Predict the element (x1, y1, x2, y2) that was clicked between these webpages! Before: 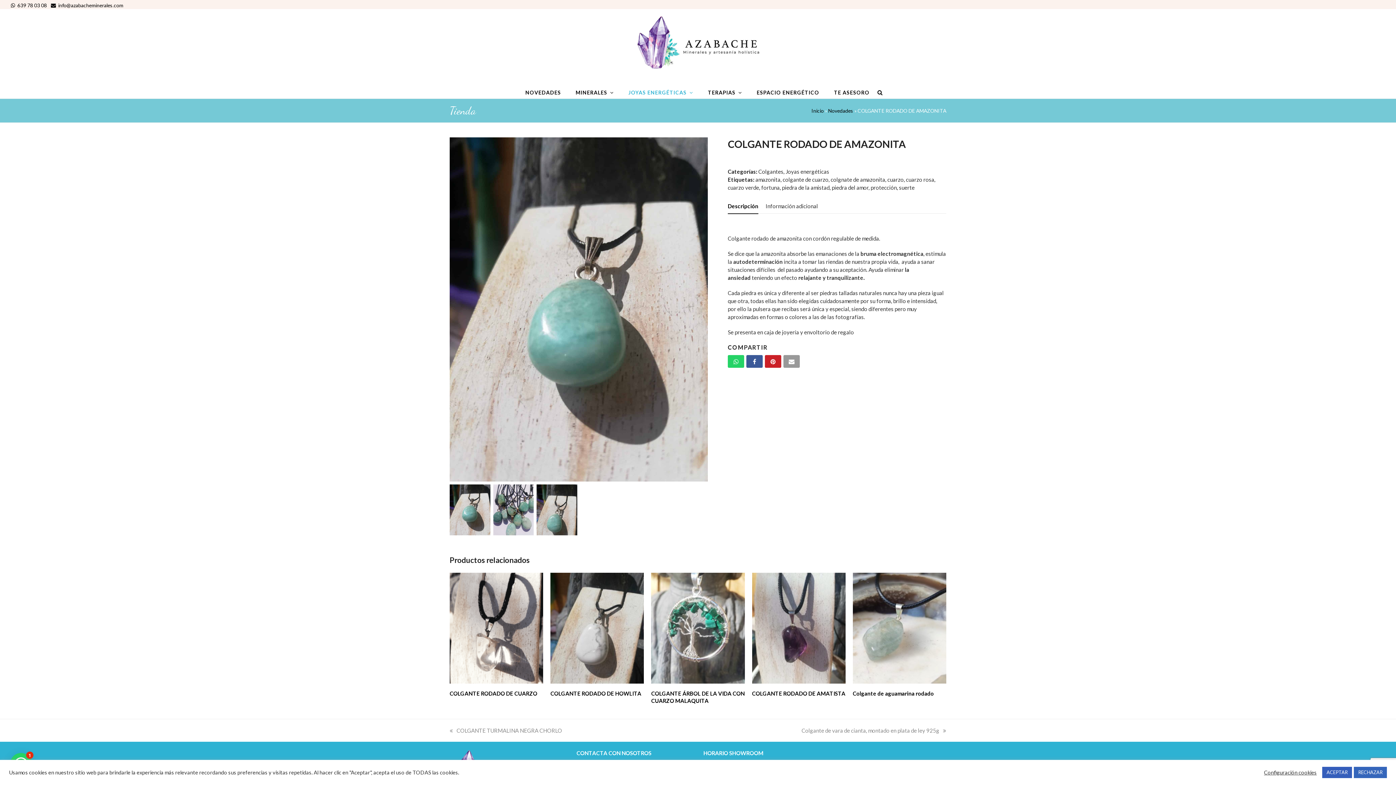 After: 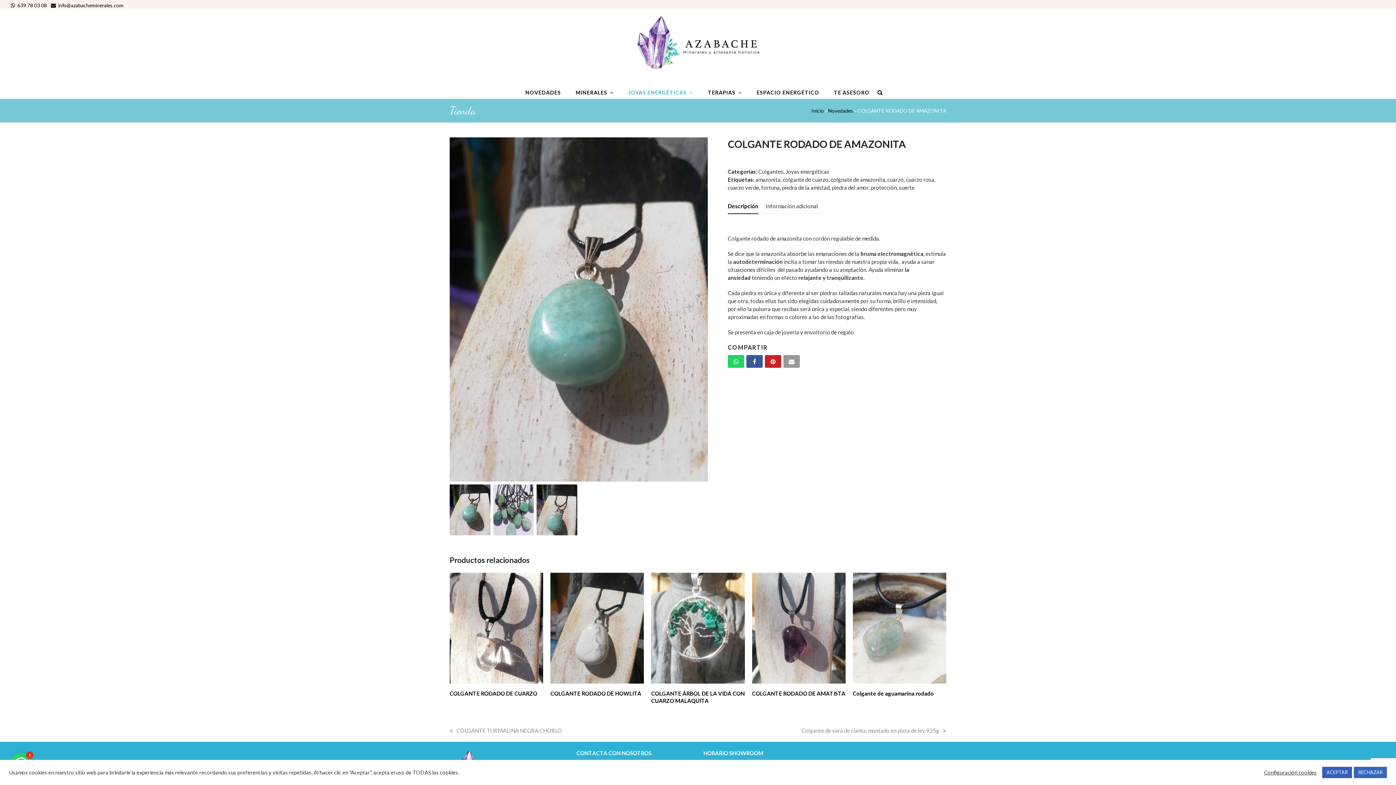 Action: bbox: (727, 355, 744, 368)